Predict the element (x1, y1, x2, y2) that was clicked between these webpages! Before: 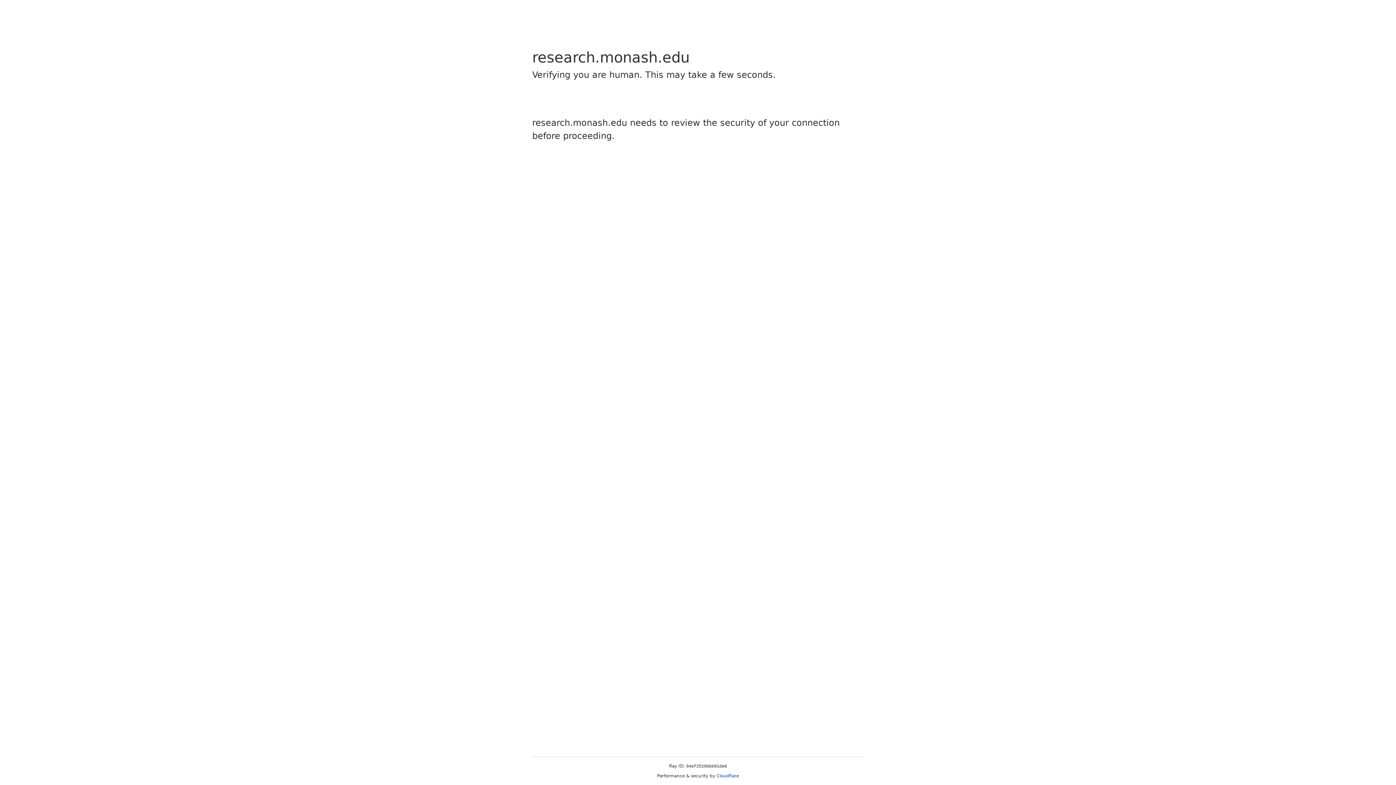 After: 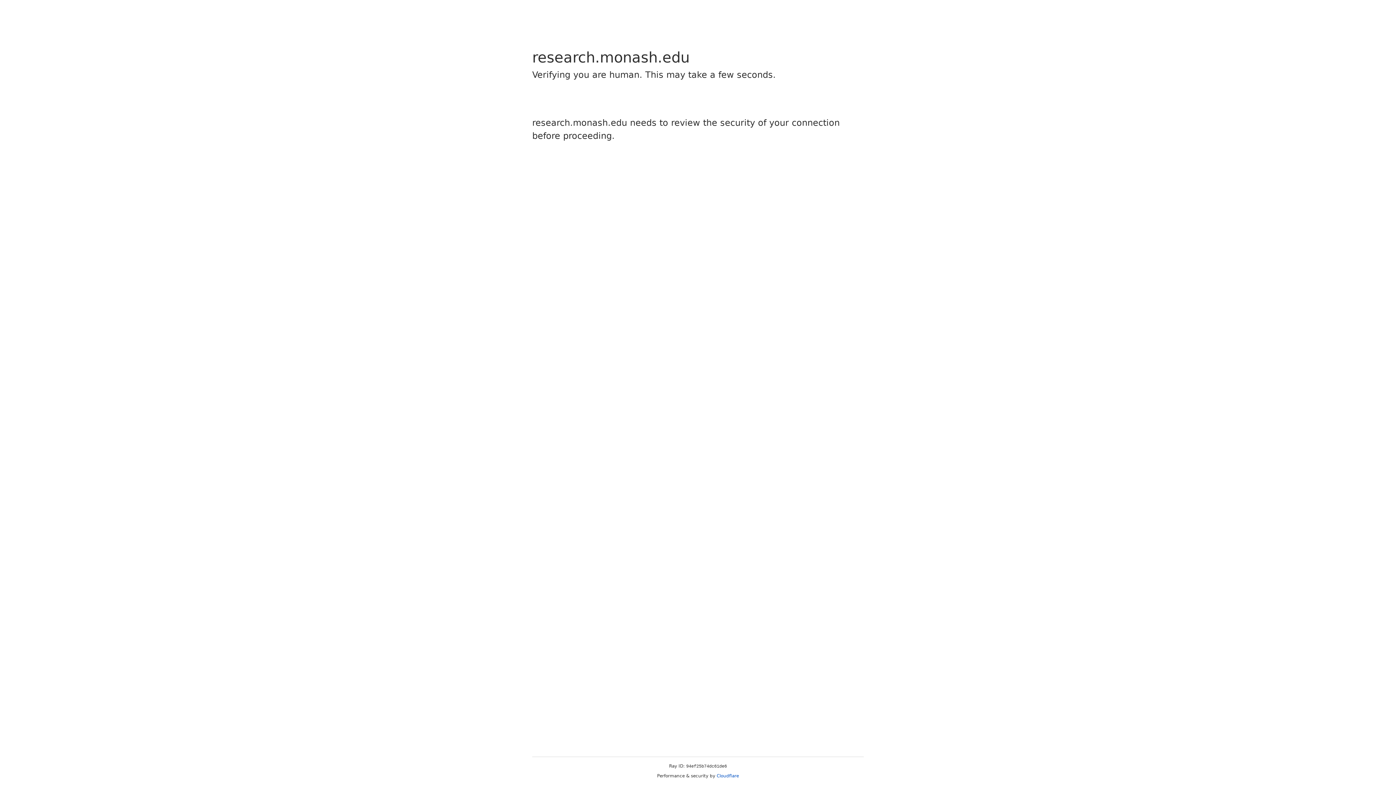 Action: label: Cloudflare bbox: (716, 773, 739, 778)